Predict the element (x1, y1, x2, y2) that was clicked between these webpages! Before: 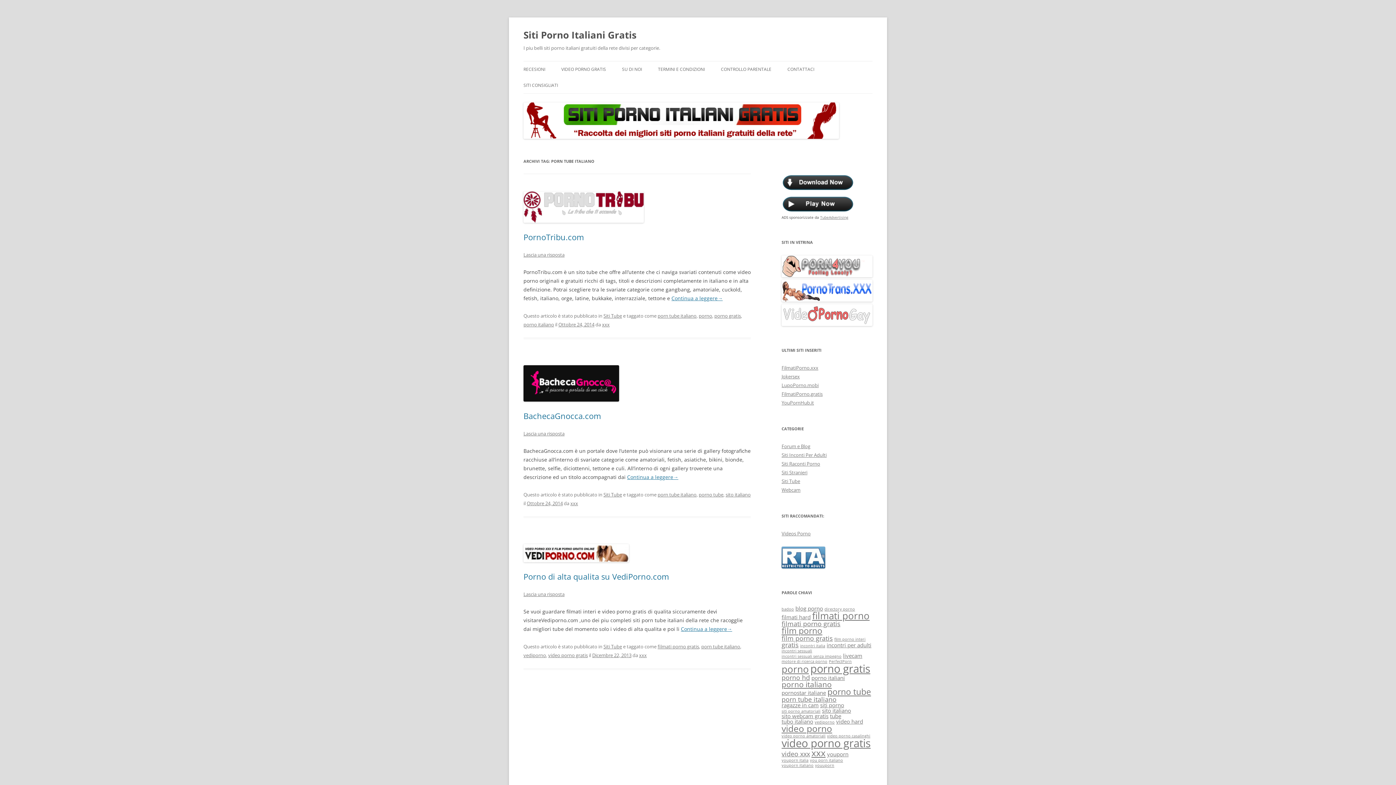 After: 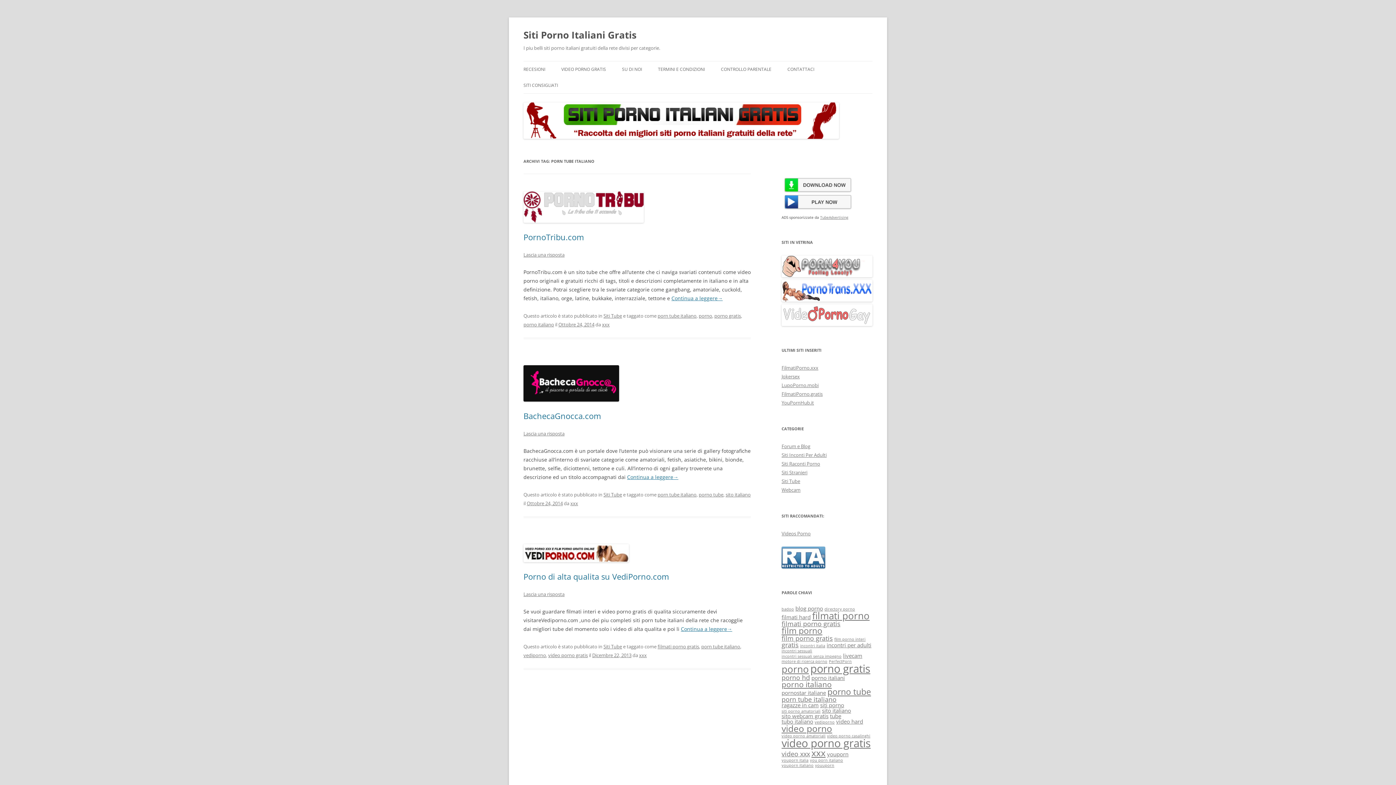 Action: label: porn tube italiano bbox: (657, 491, 696, 498)